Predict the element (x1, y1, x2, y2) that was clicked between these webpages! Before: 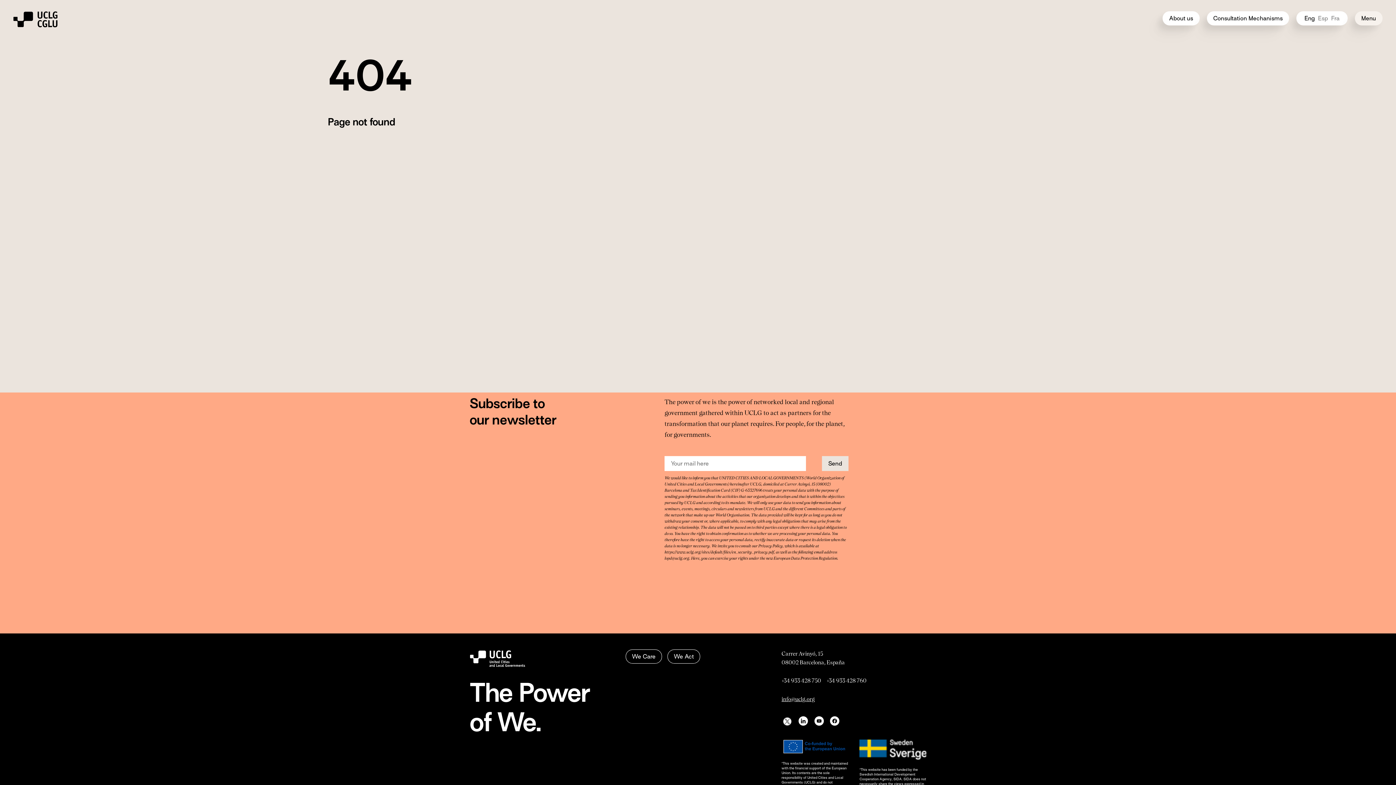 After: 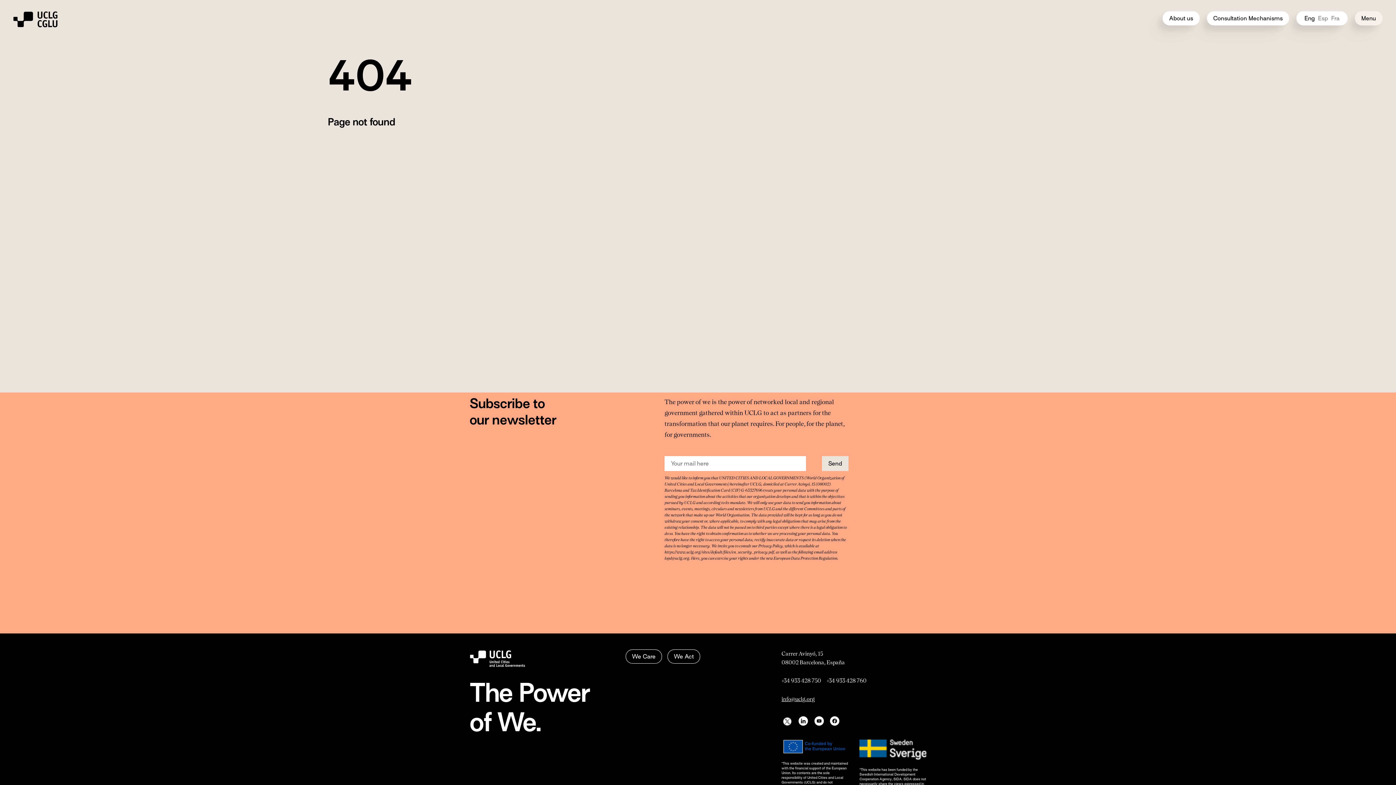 Action: bbox: (798, 716, 808, 729)